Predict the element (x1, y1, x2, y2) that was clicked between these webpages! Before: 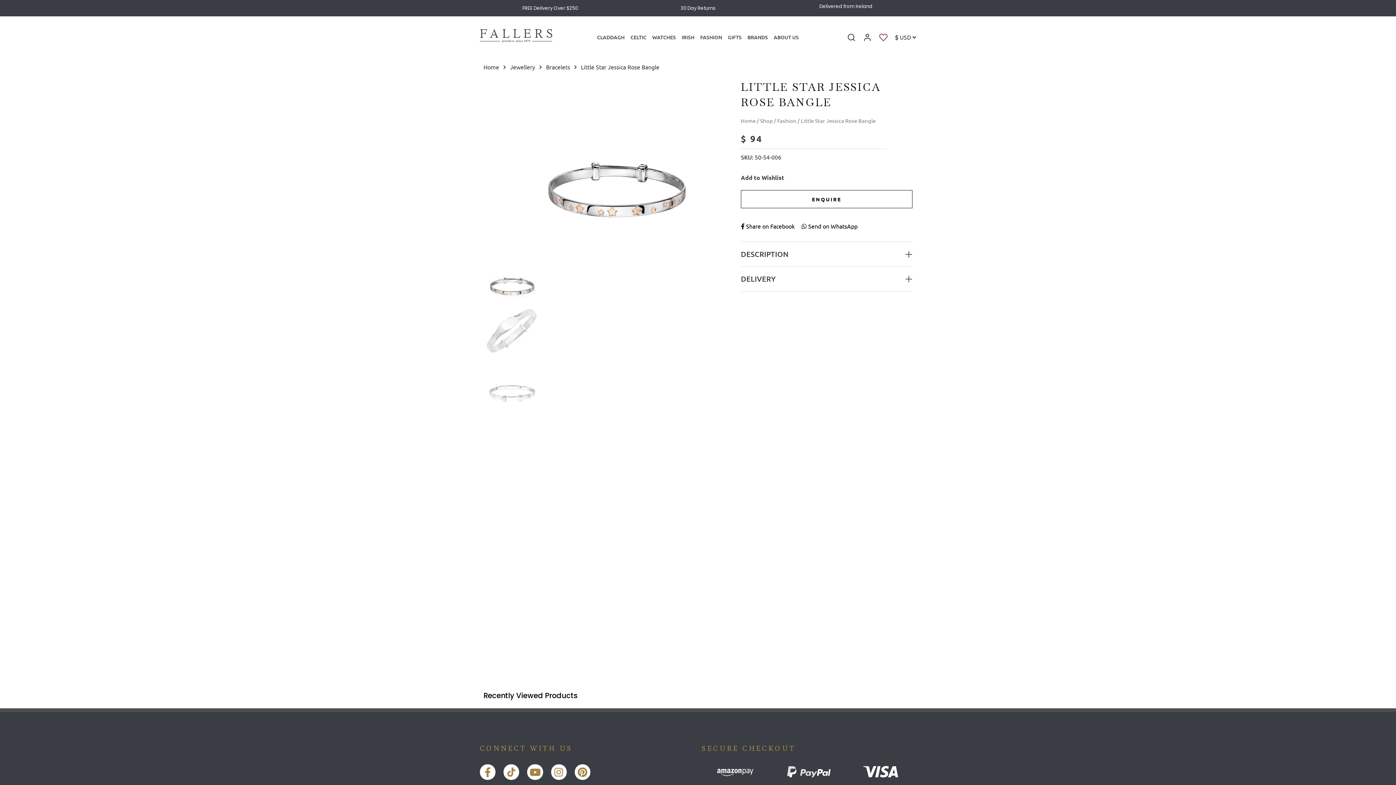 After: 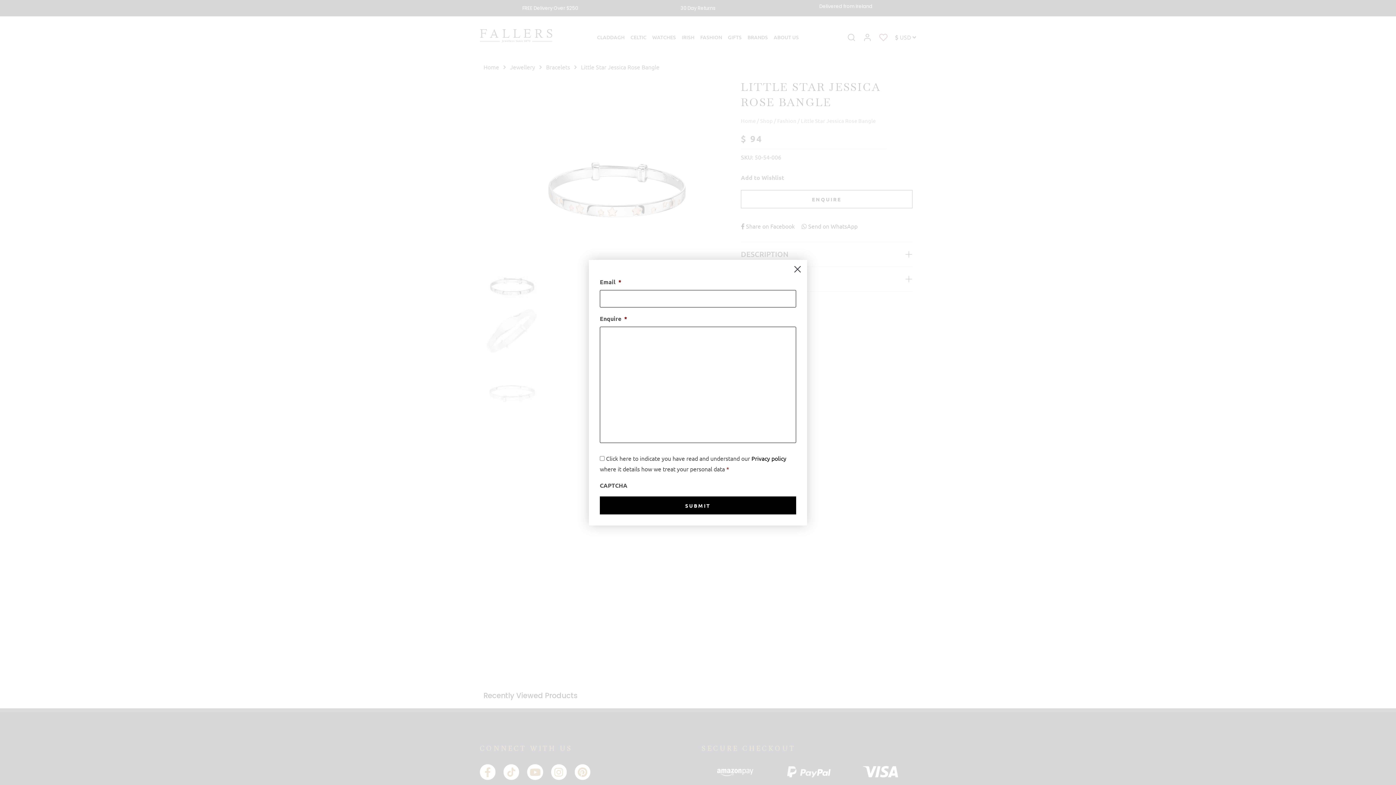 Action: bbox: (741, 190, 912, 208) label: ENQUIRE